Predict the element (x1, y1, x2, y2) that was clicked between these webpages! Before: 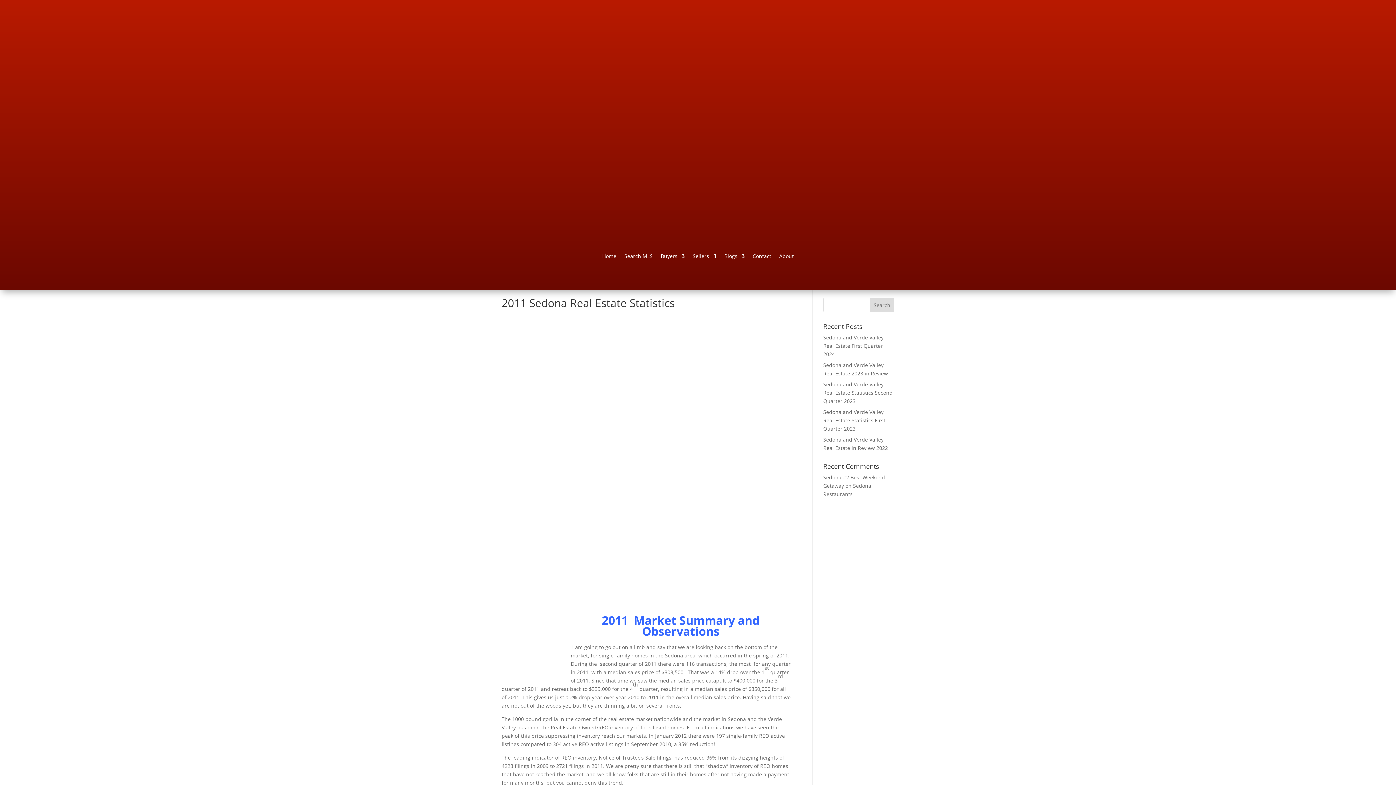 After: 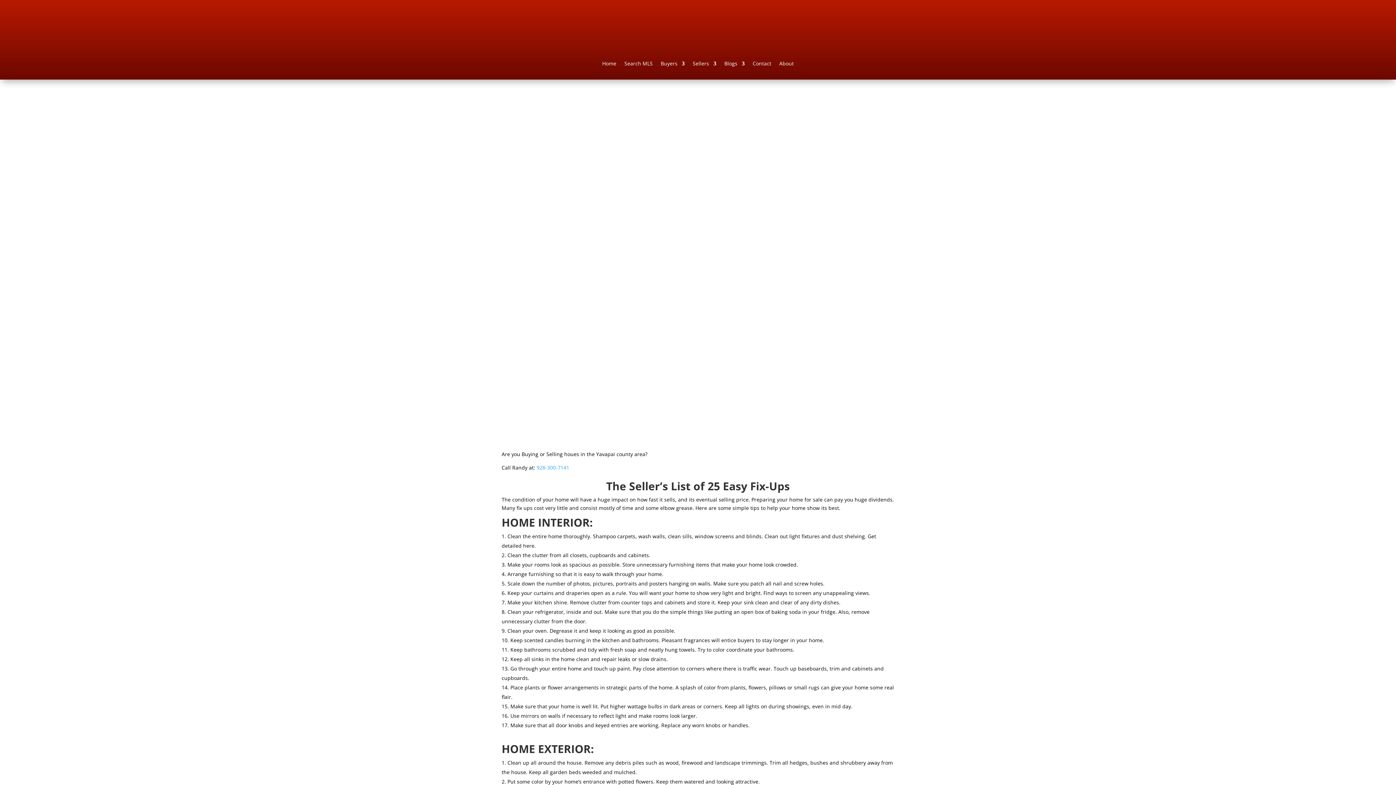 Action: label: Sellers bbox: (692, 253, 716, 261)